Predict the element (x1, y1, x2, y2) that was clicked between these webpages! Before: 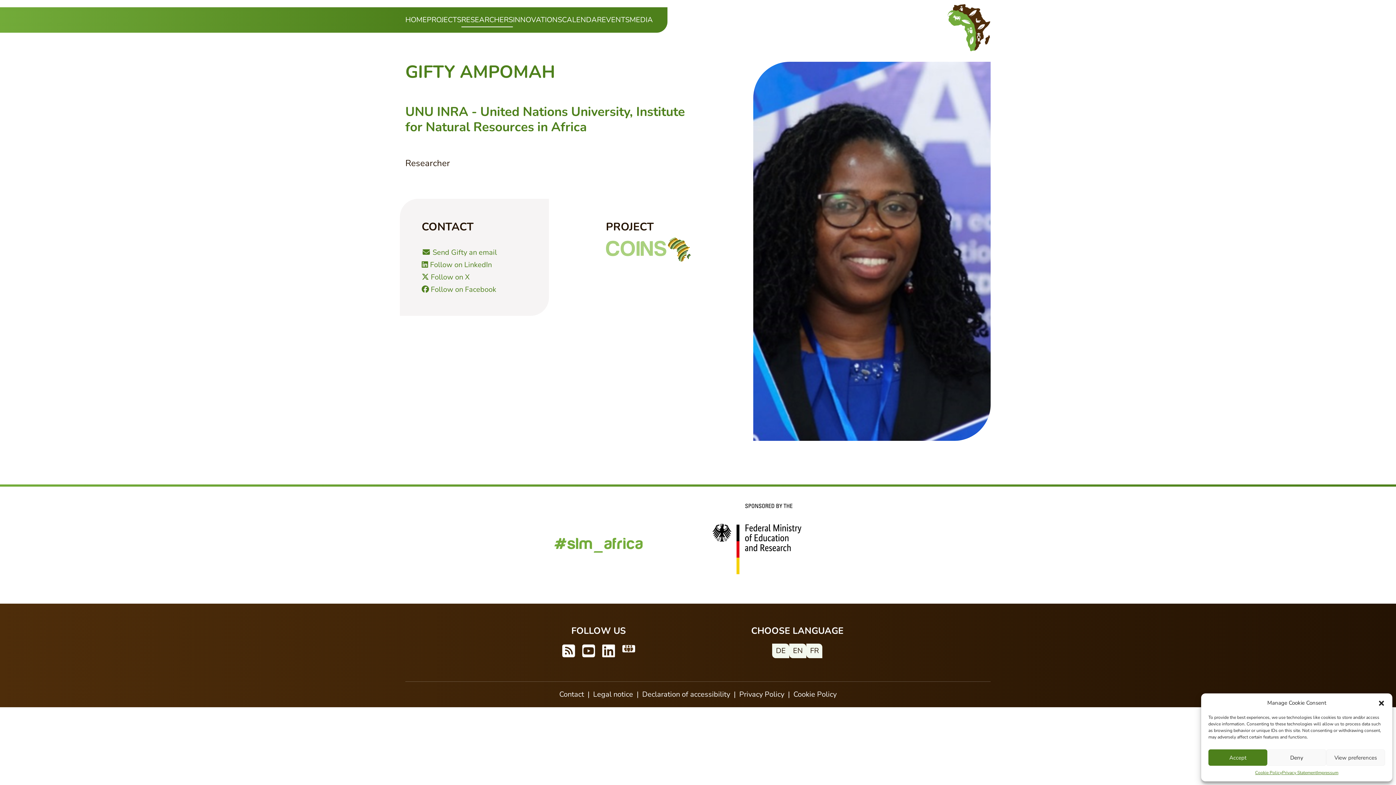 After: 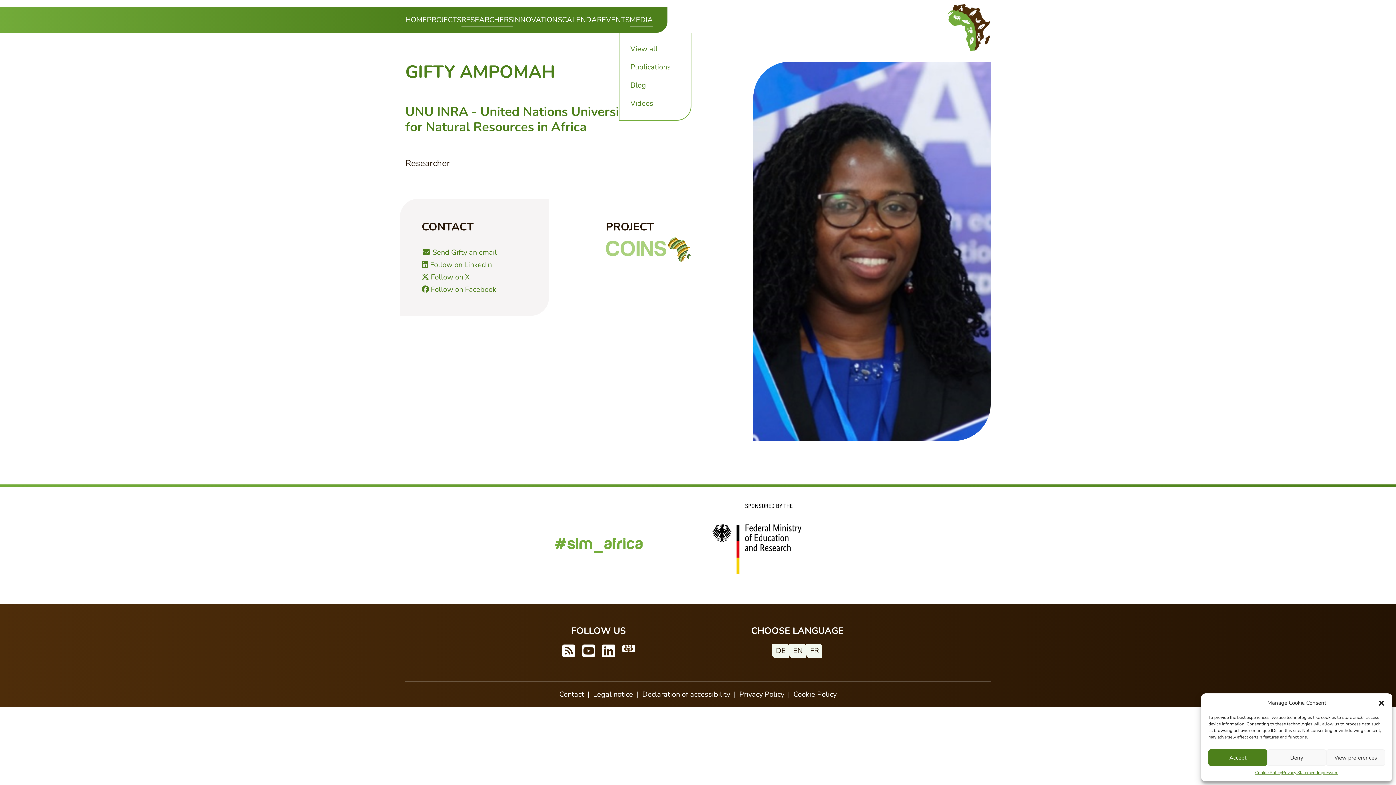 Action: label: MEDIA bbox: (629, 7, 653, 32)